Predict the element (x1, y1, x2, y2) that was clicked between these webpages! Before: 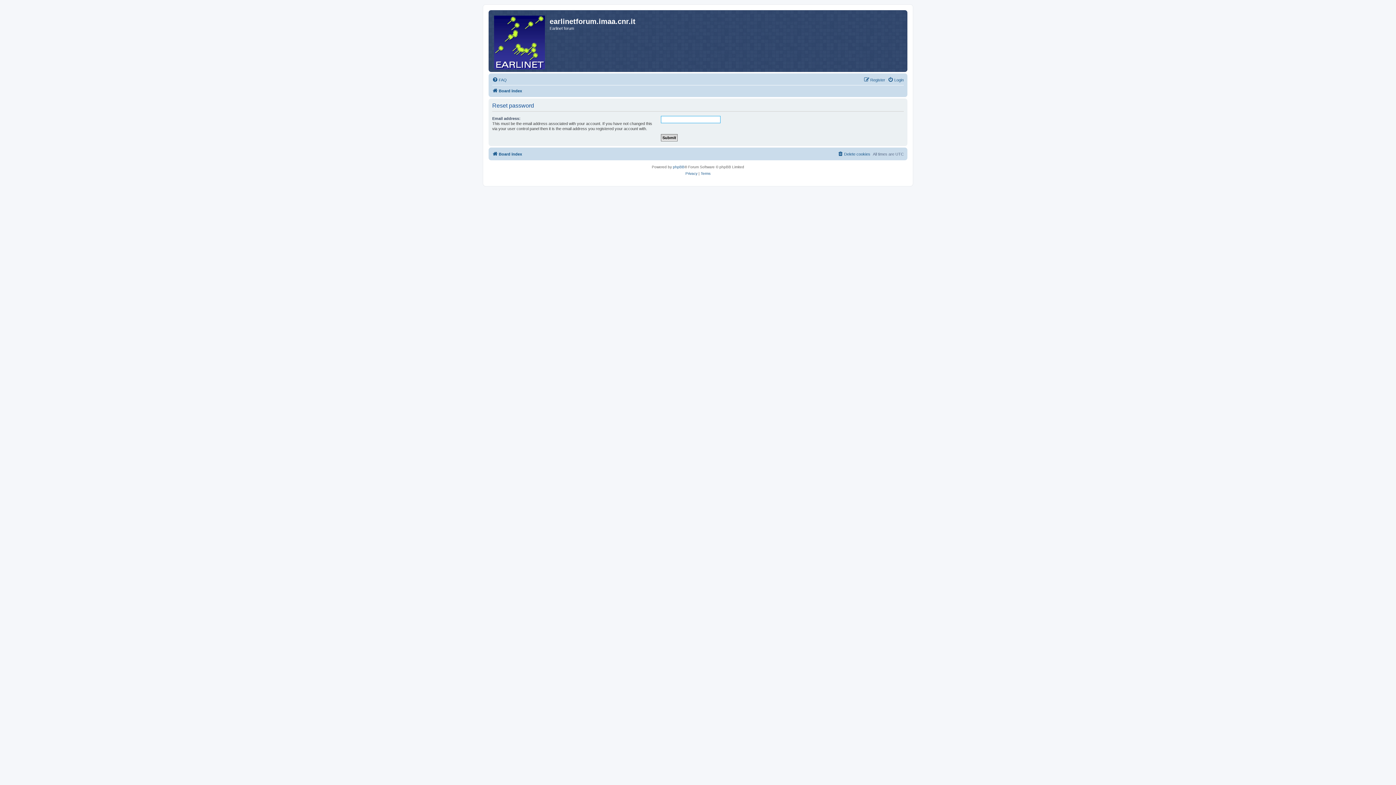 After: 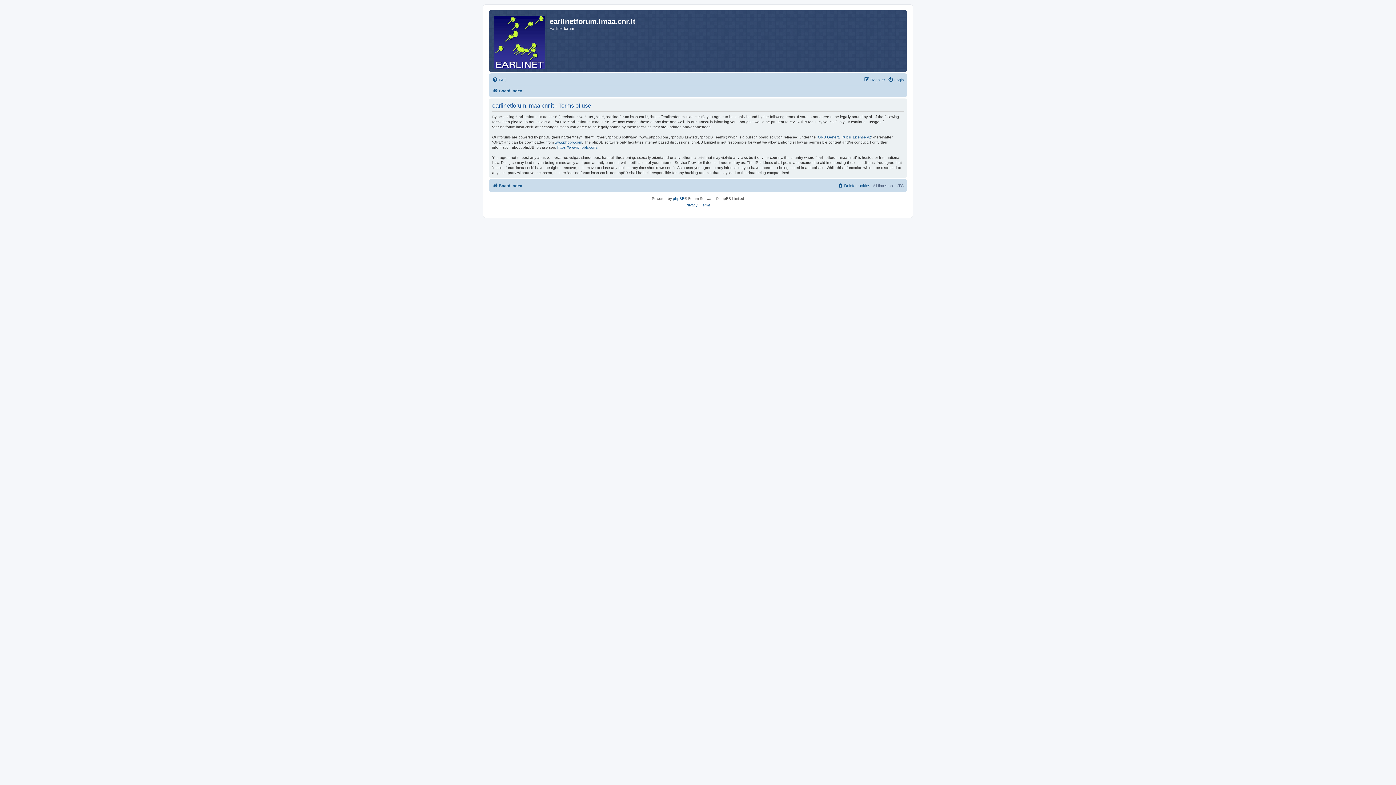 Action: label: Terms bbox: (700, 170, 710, 177)